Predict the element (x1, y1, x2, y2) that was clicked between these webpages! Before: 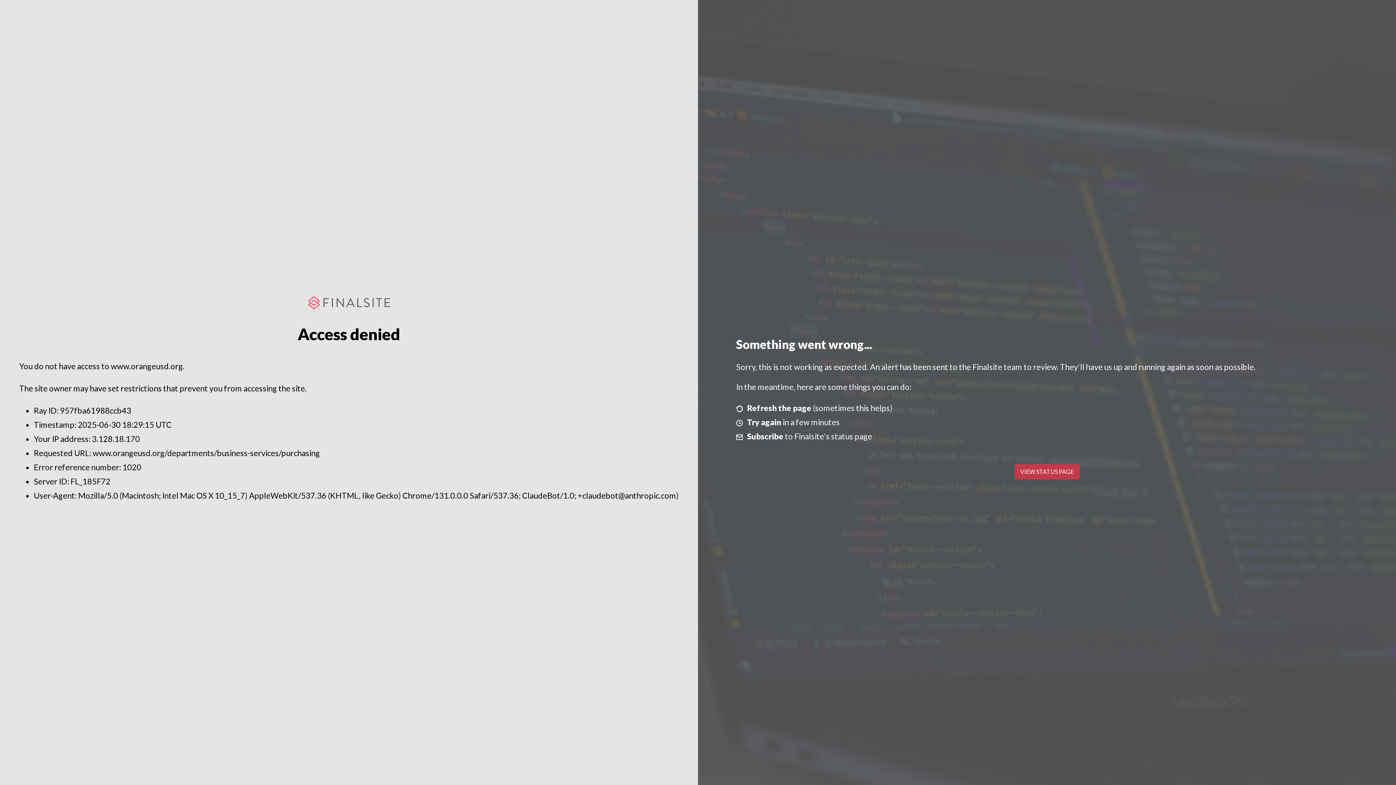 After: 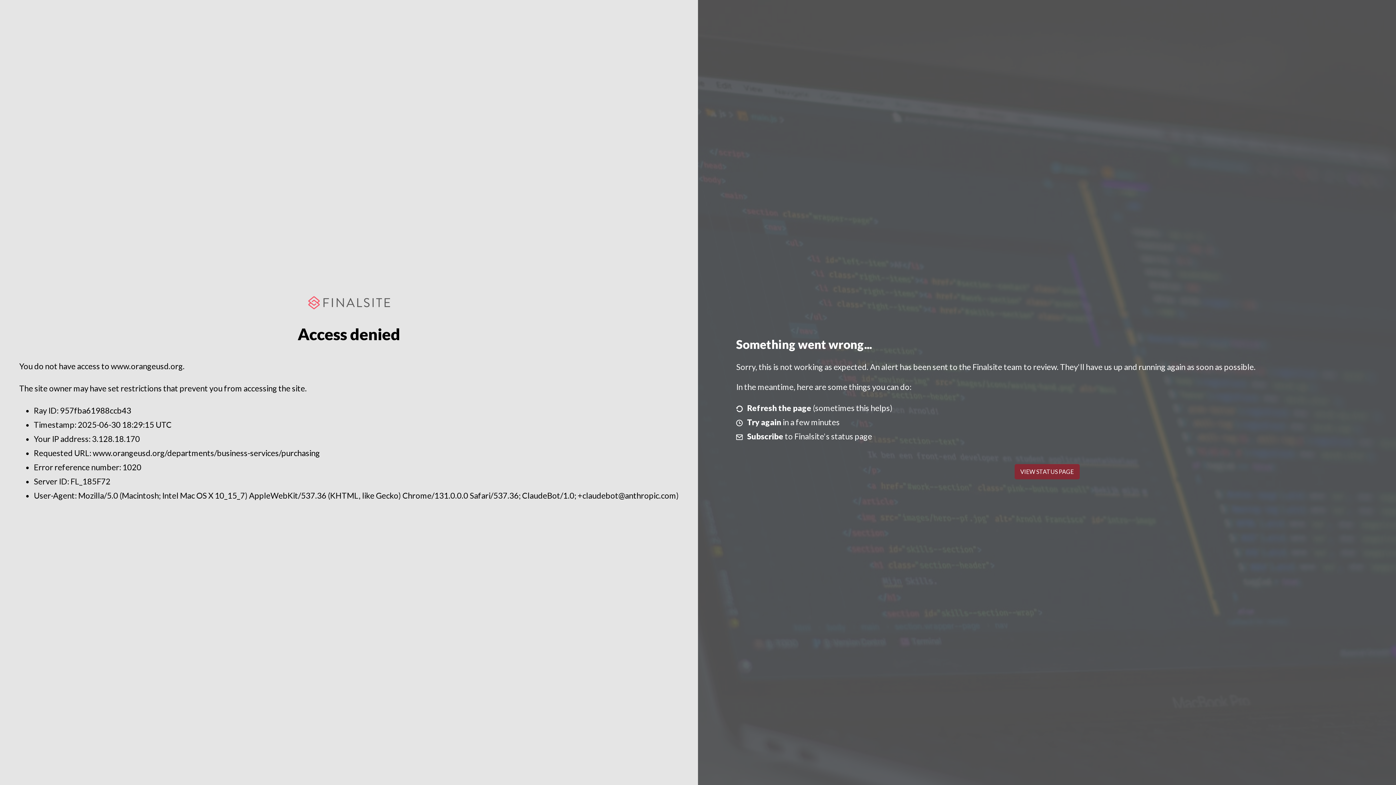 Action: bbox: (1014, 464, 1079, 479) label: VIEW STATUS PAGE